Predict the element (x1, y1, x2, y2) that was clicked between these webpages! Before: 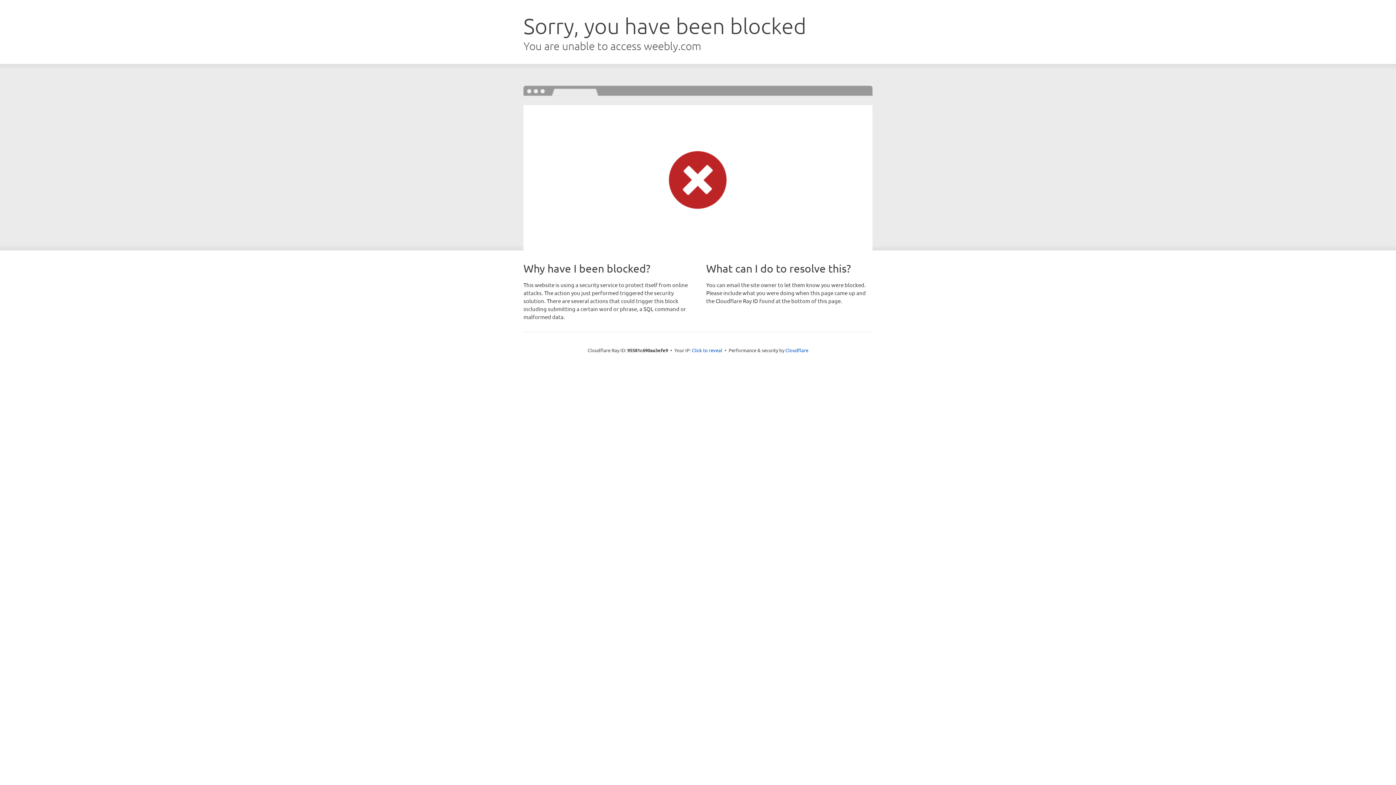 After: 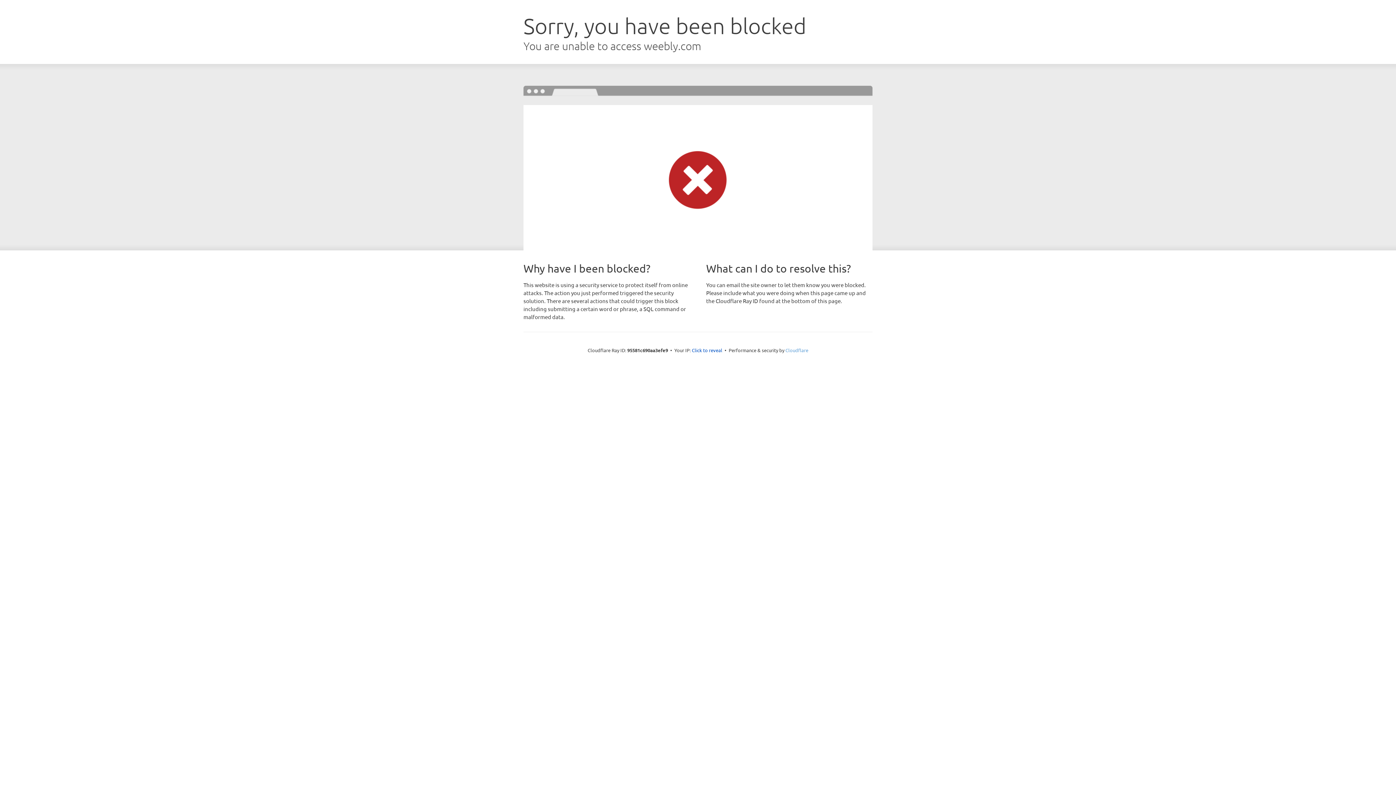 Action: bbox: (785, 347, 808, 353) label: Cloudflare